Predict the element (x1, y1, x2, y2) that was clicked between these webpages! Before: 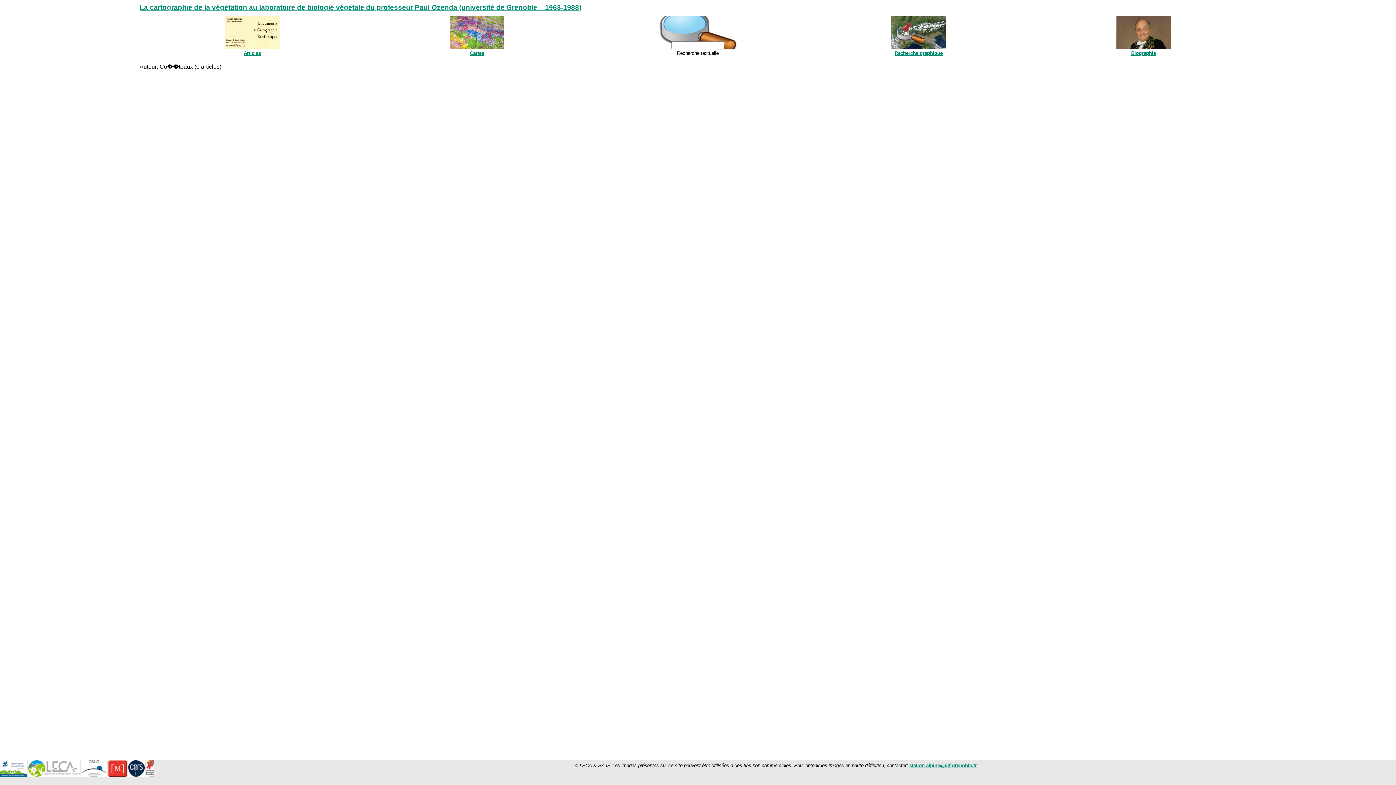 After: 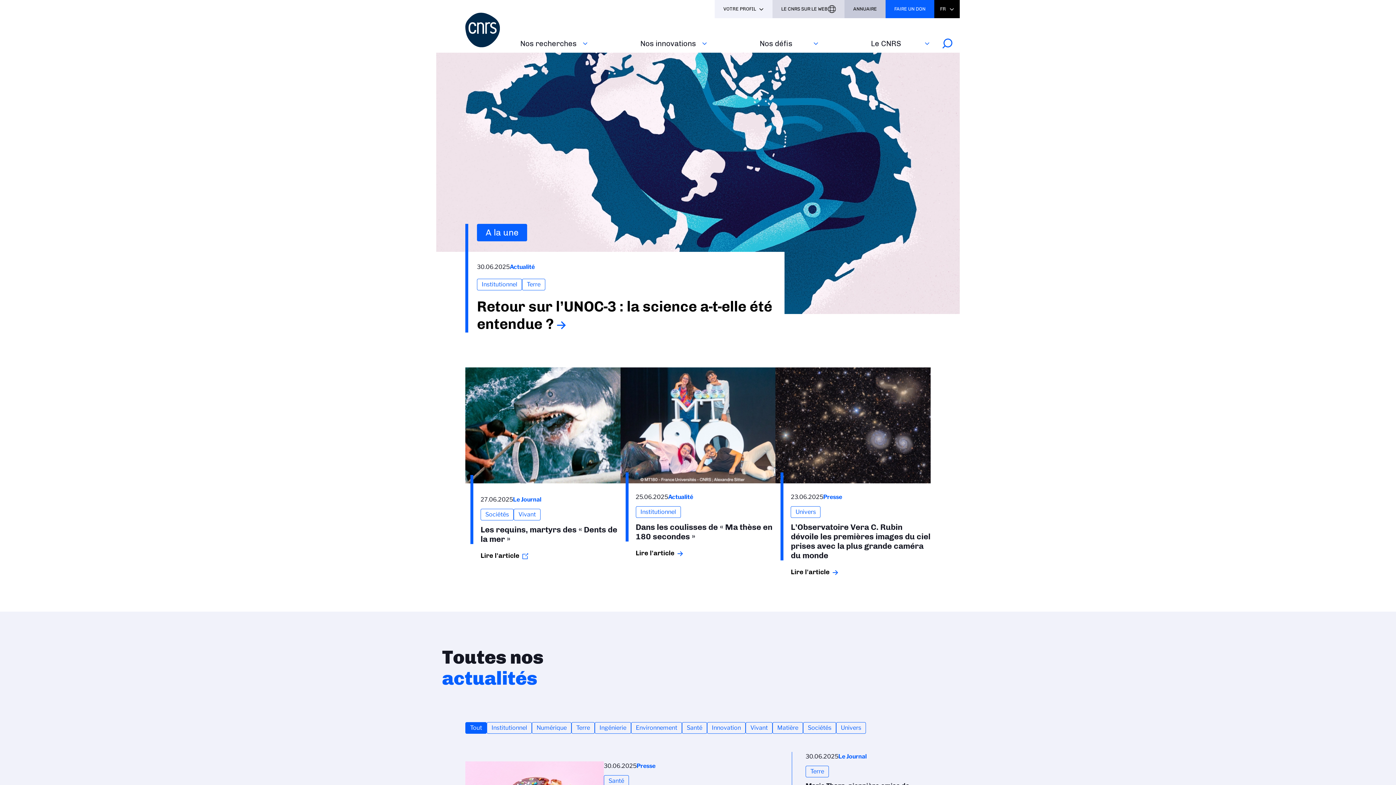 Action: bbox: (128, 770, 144, 776)